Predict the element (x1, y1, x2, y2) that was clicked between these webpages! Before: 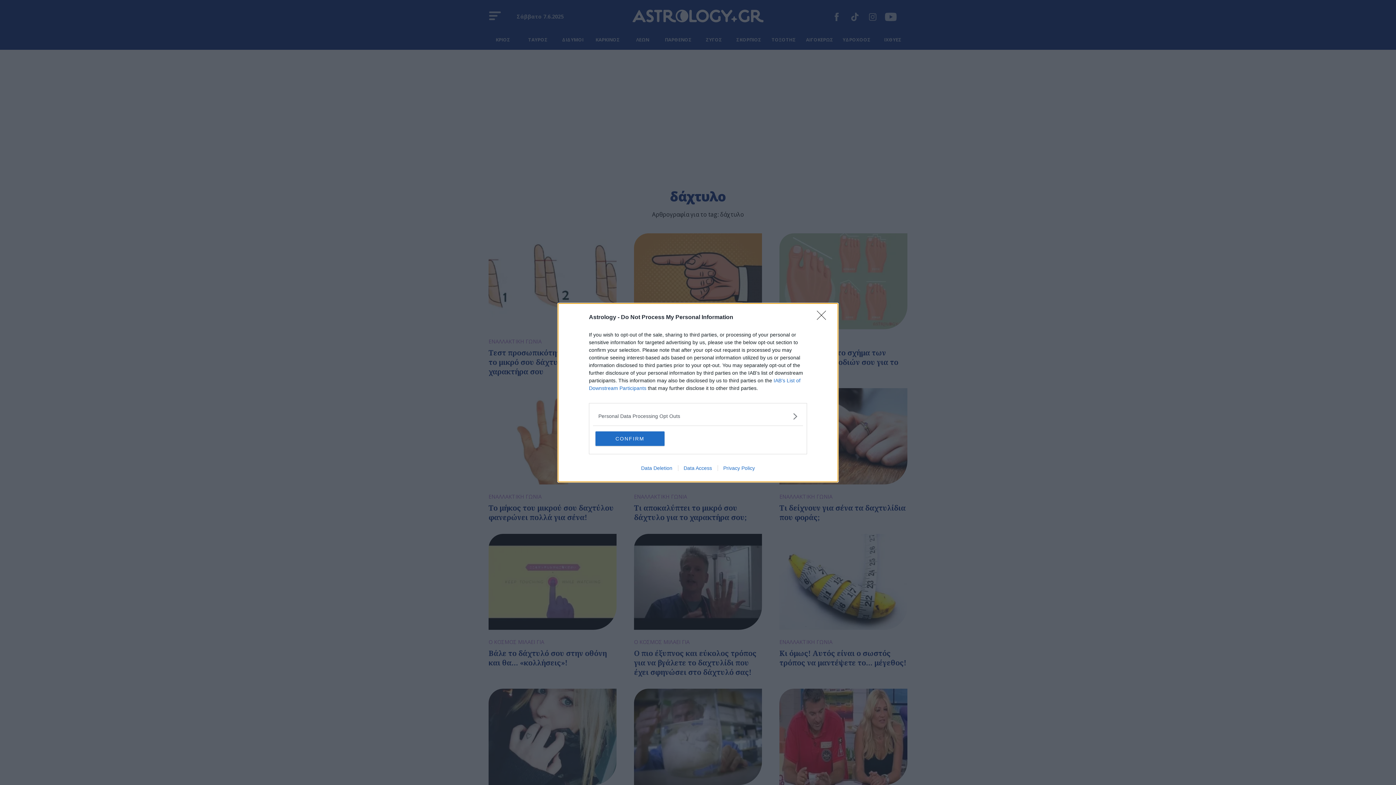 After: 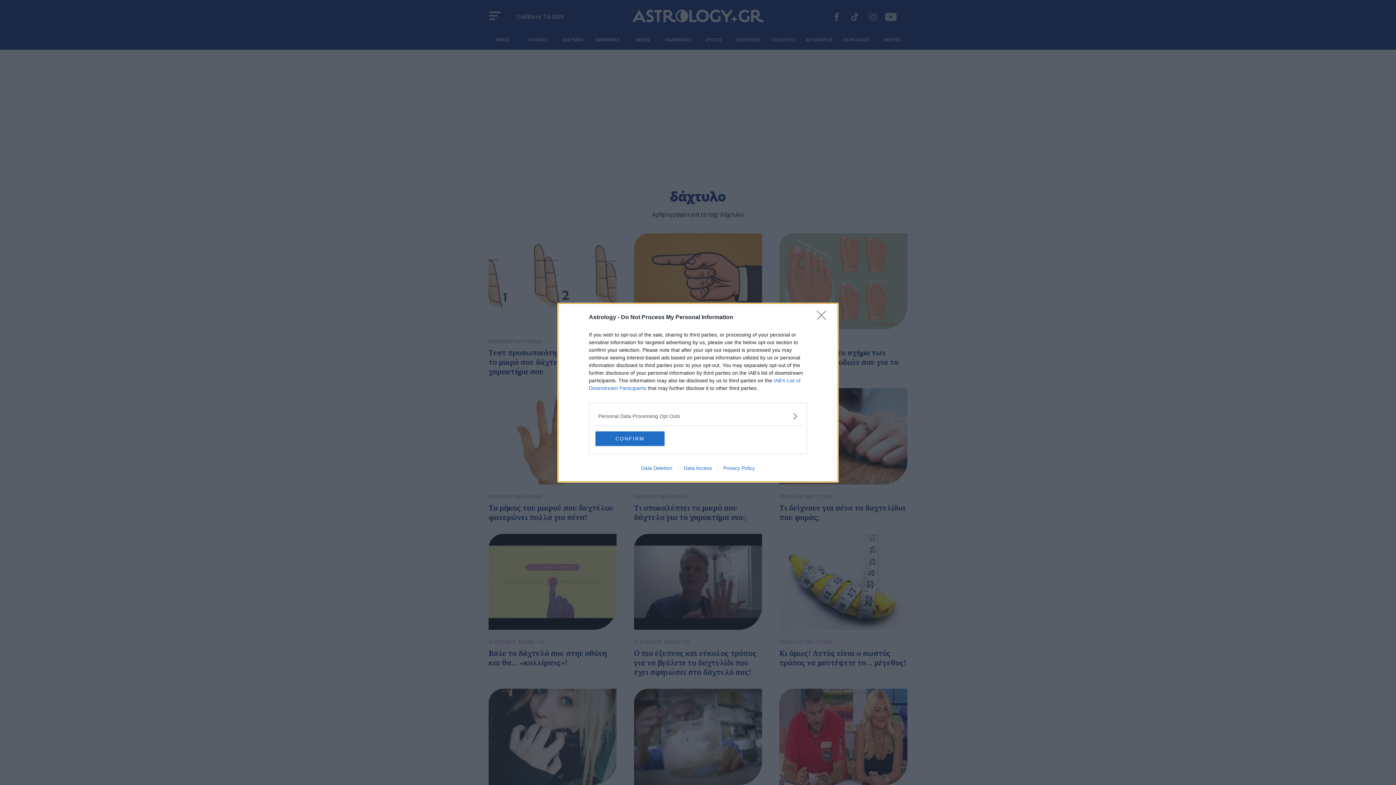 Action: bbox: (635, 465, 678, 471) label: Data Deletion